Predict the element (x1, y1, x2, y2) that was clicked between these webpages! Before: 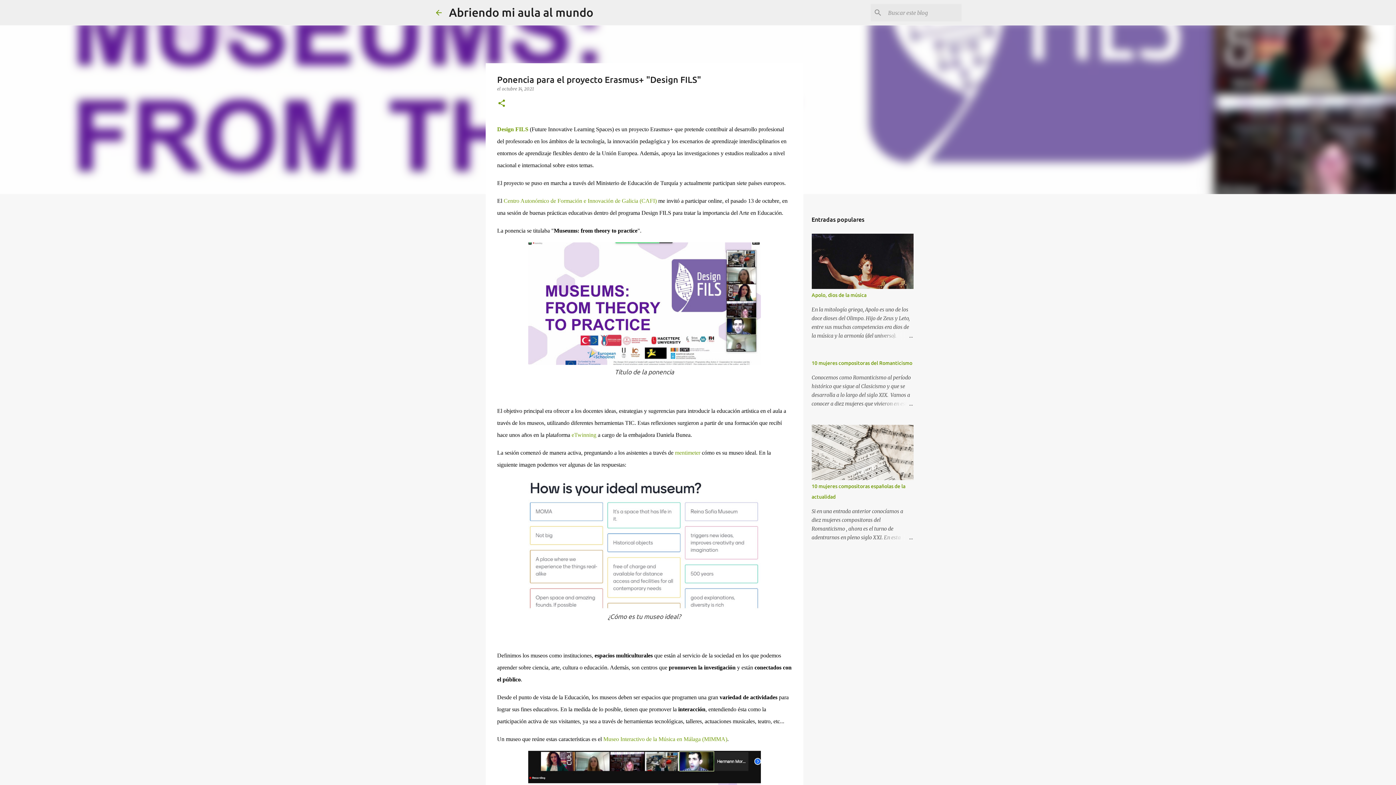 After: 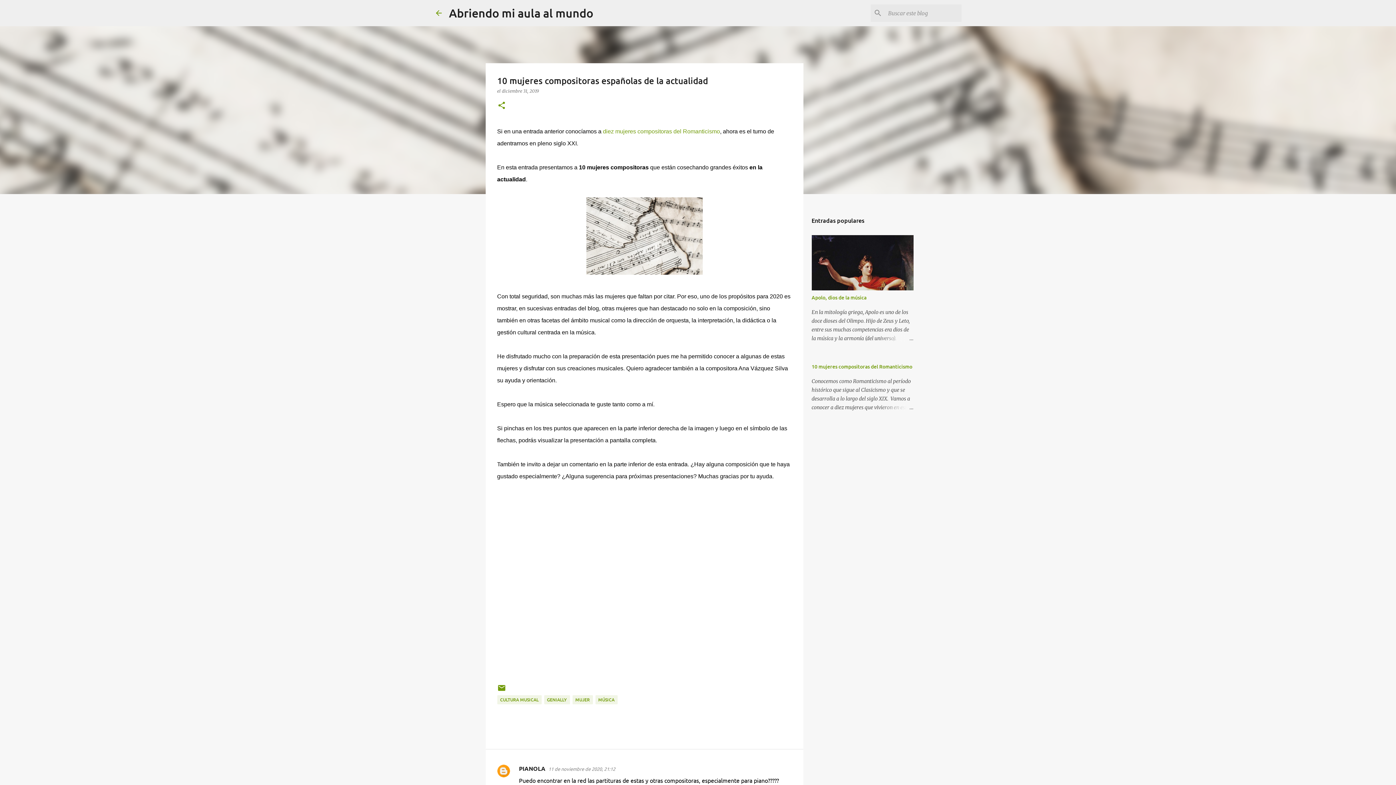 Action: bbox: (878, 533, 913, 542)